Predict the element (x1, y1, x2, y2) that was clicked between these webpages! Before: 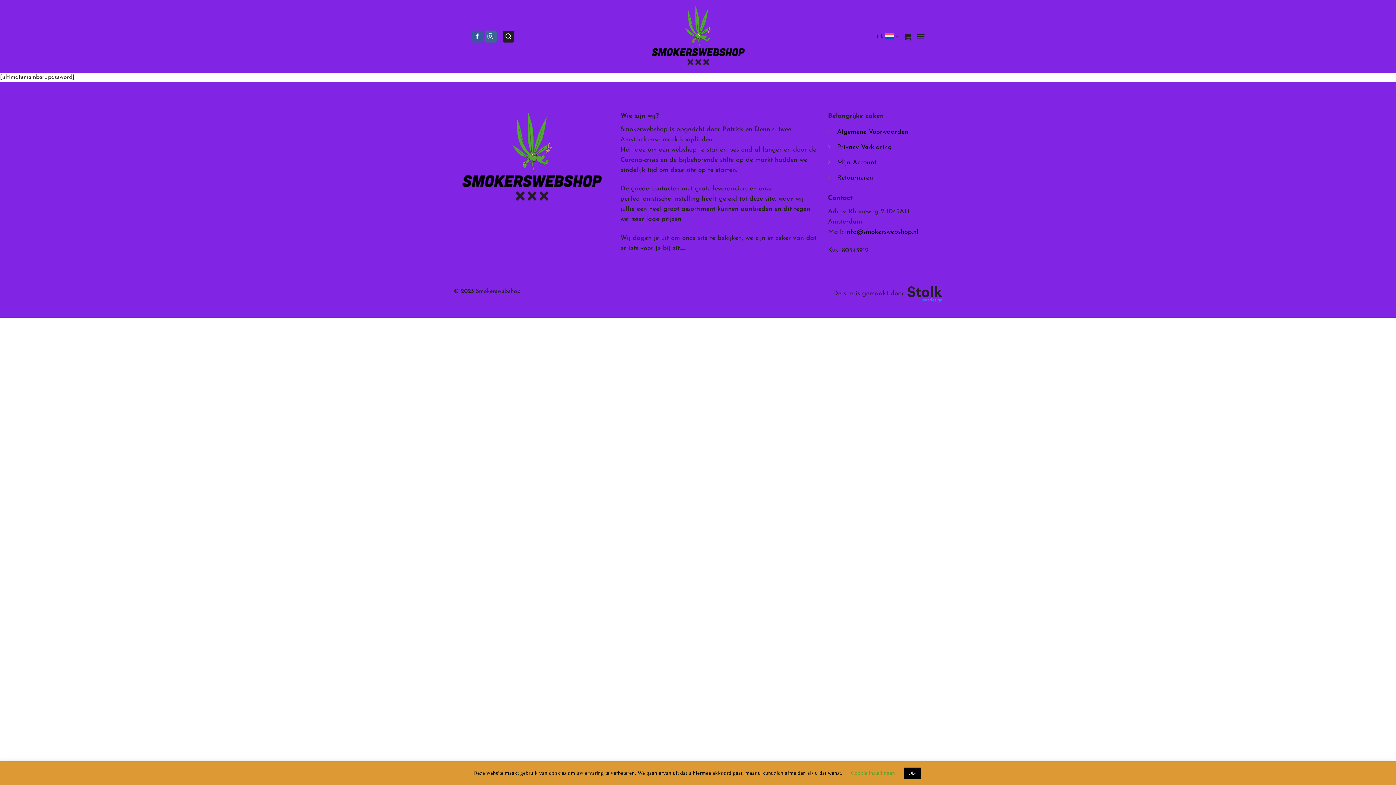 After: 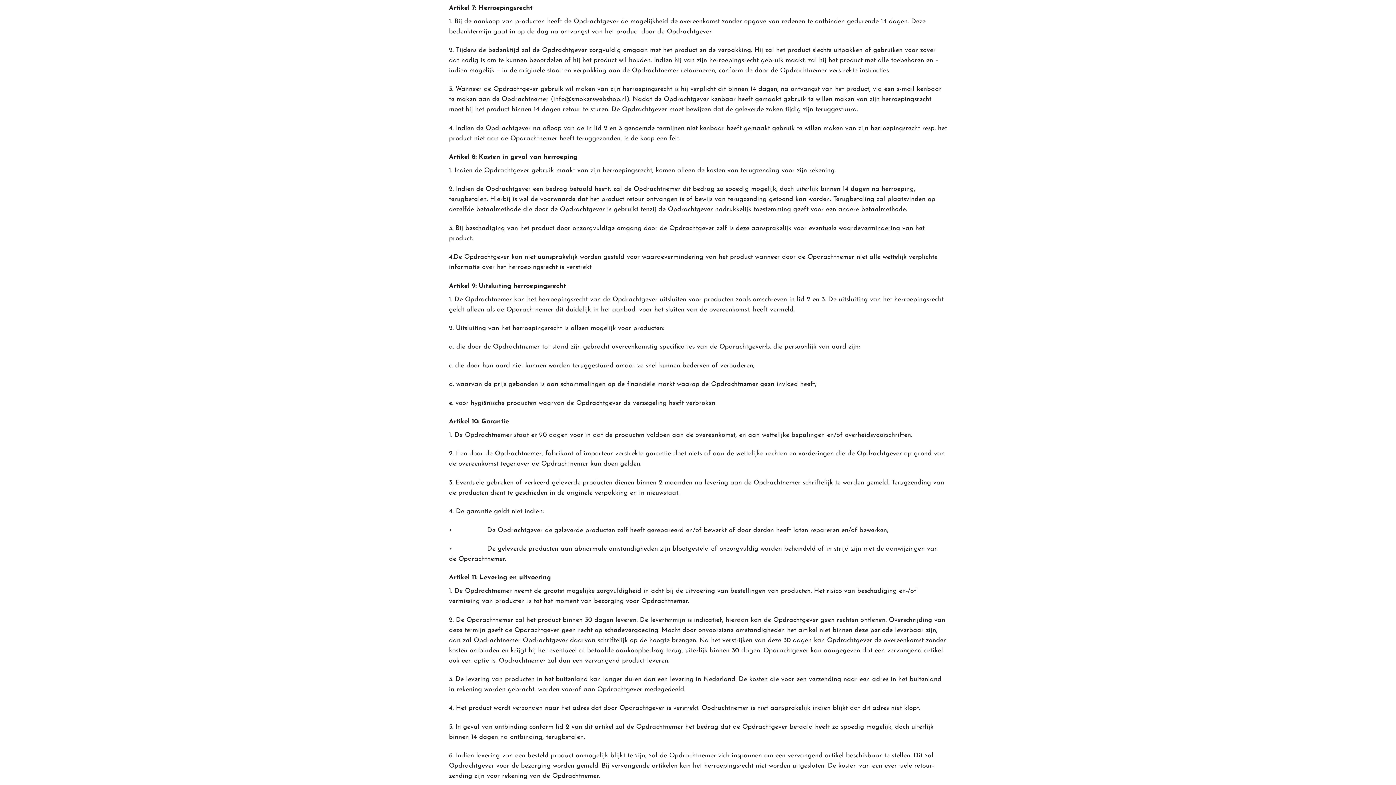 Action: bbox: (837, 174, 873, 181) label: Retourneren